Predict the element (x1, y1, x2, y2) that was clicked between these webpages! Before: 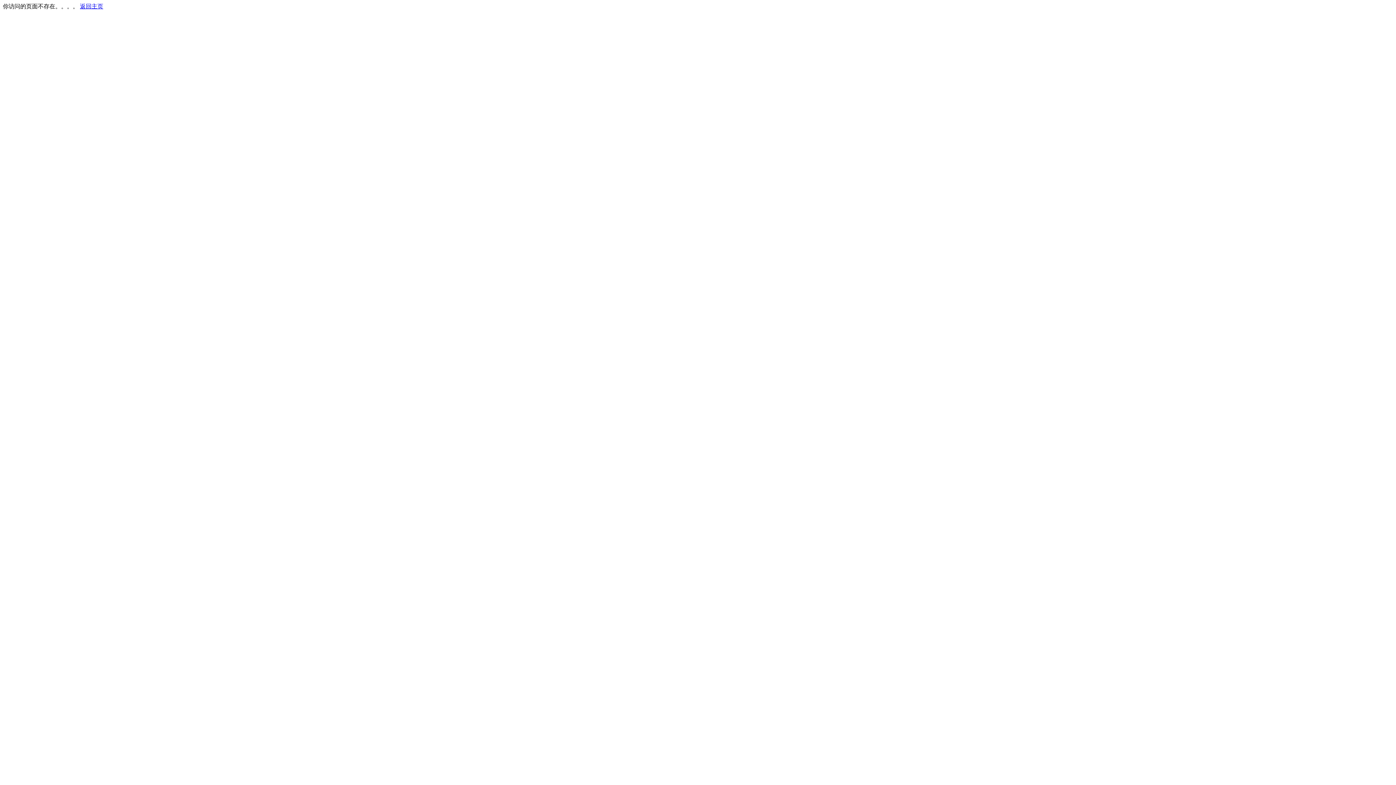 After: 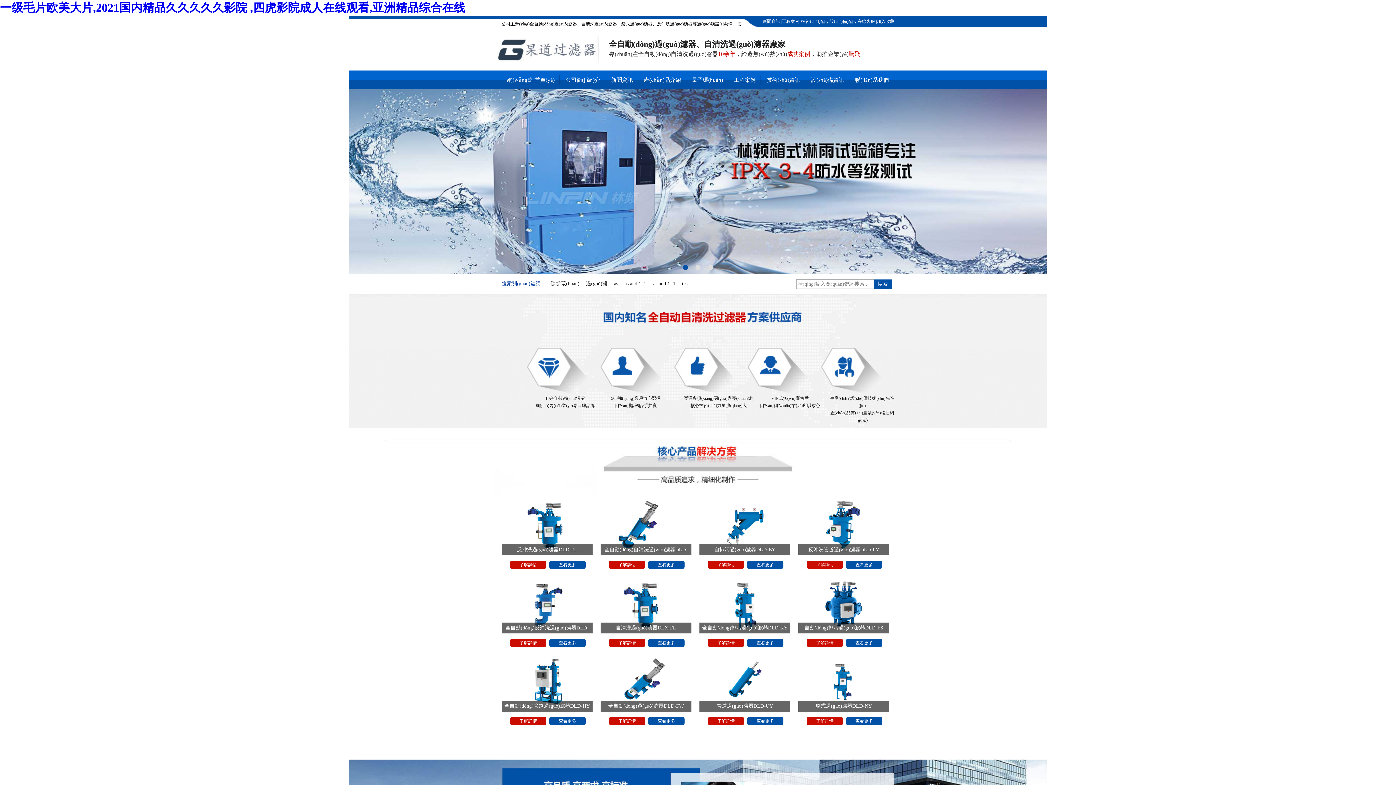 Action: bbox: (80, 3, 103, 9) label: 返回主页